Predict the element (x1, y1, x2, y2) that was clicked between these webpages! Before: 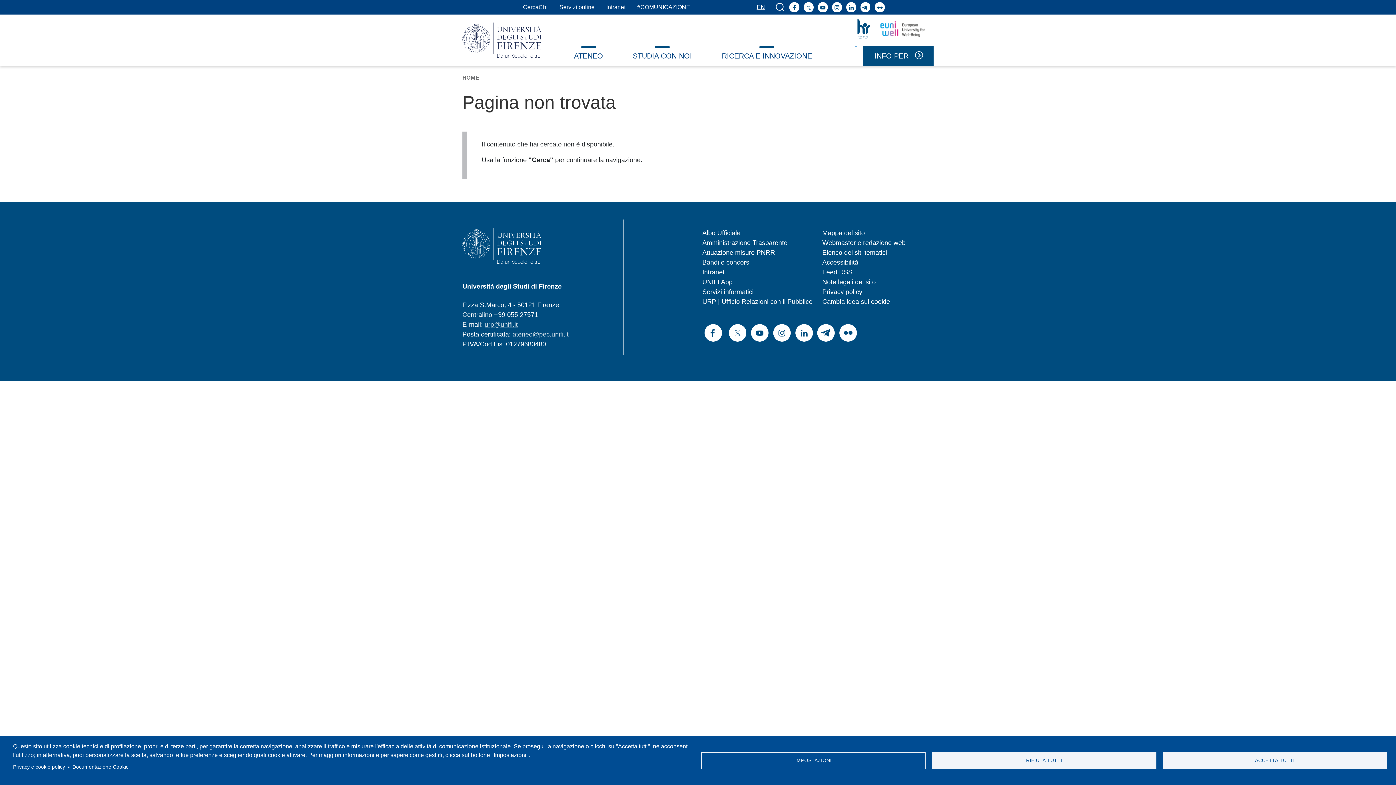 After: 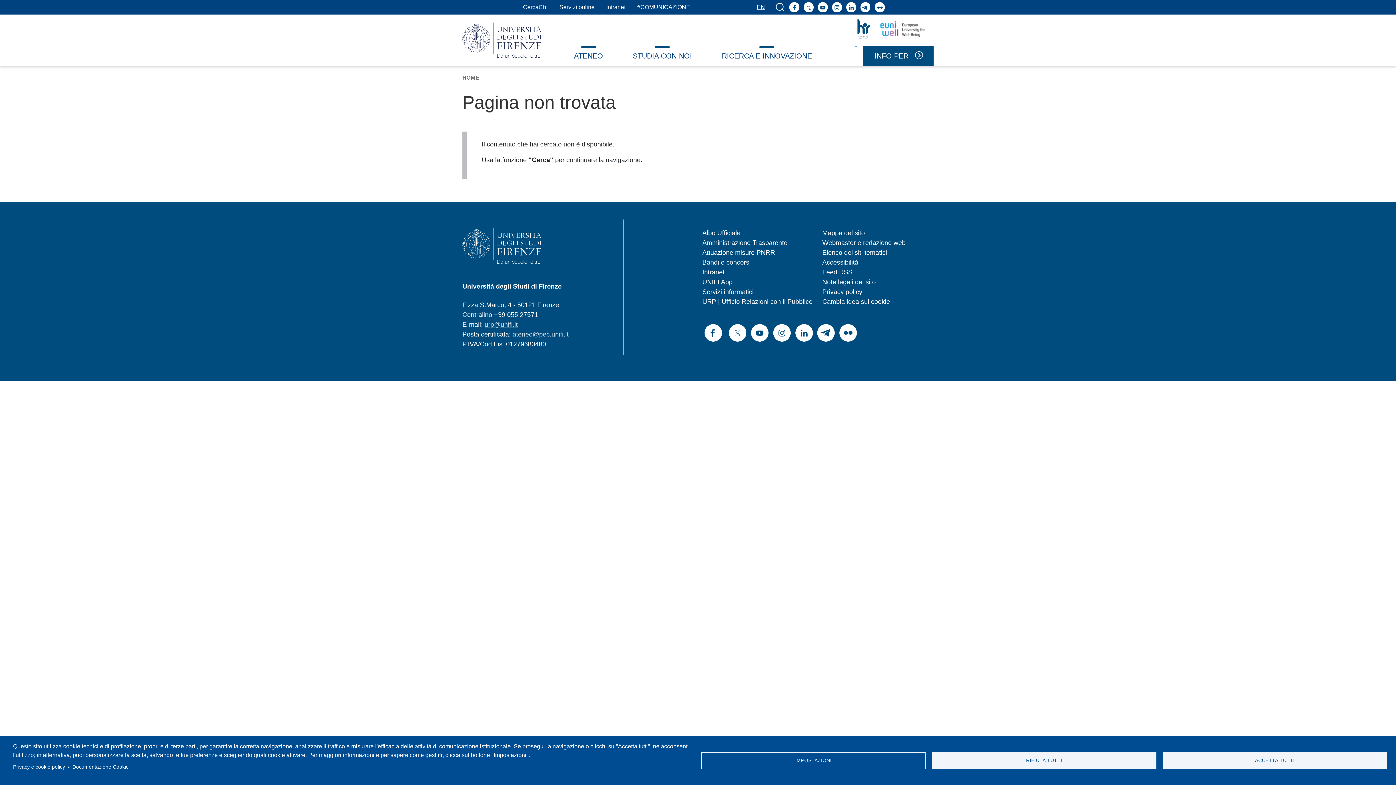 Action: bbox: (606, 2, 625, 11) label: Intranet